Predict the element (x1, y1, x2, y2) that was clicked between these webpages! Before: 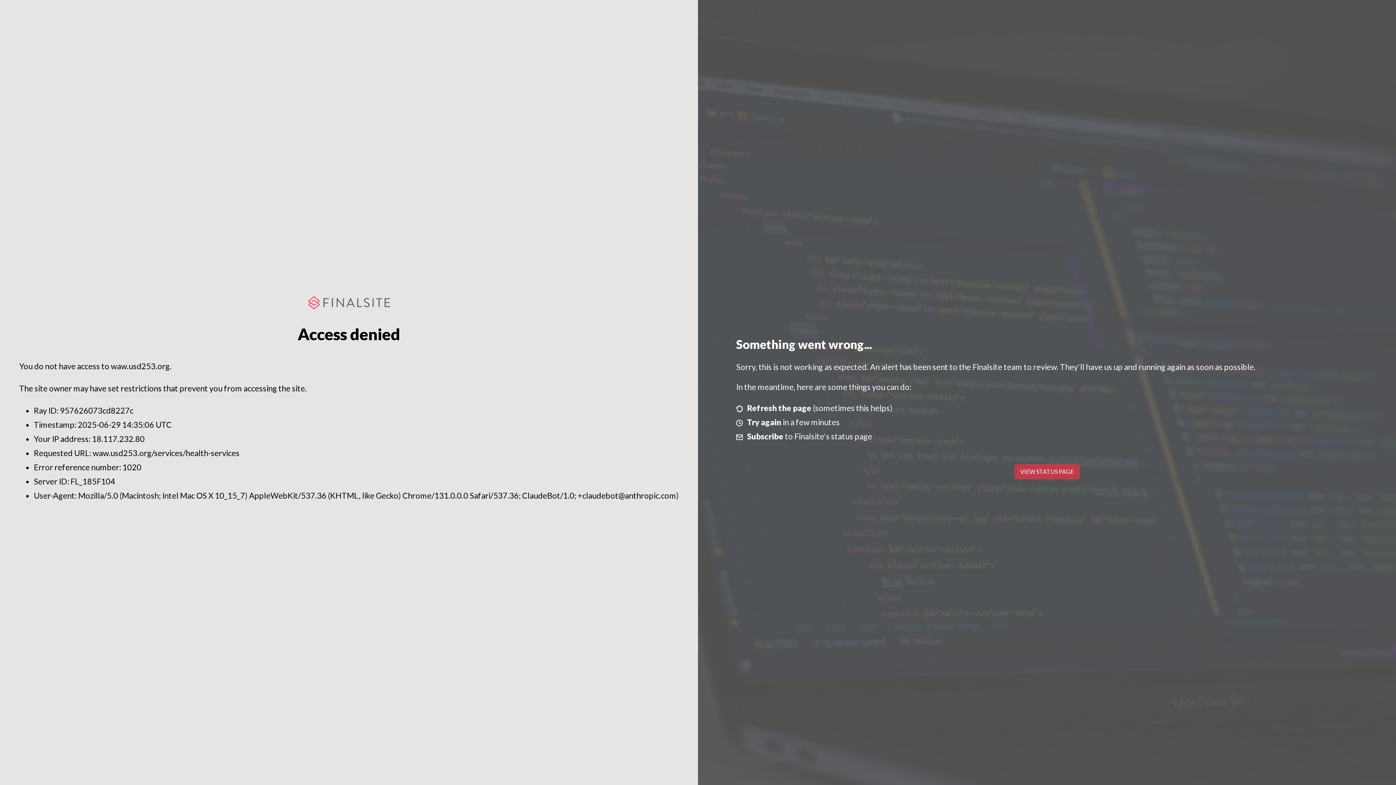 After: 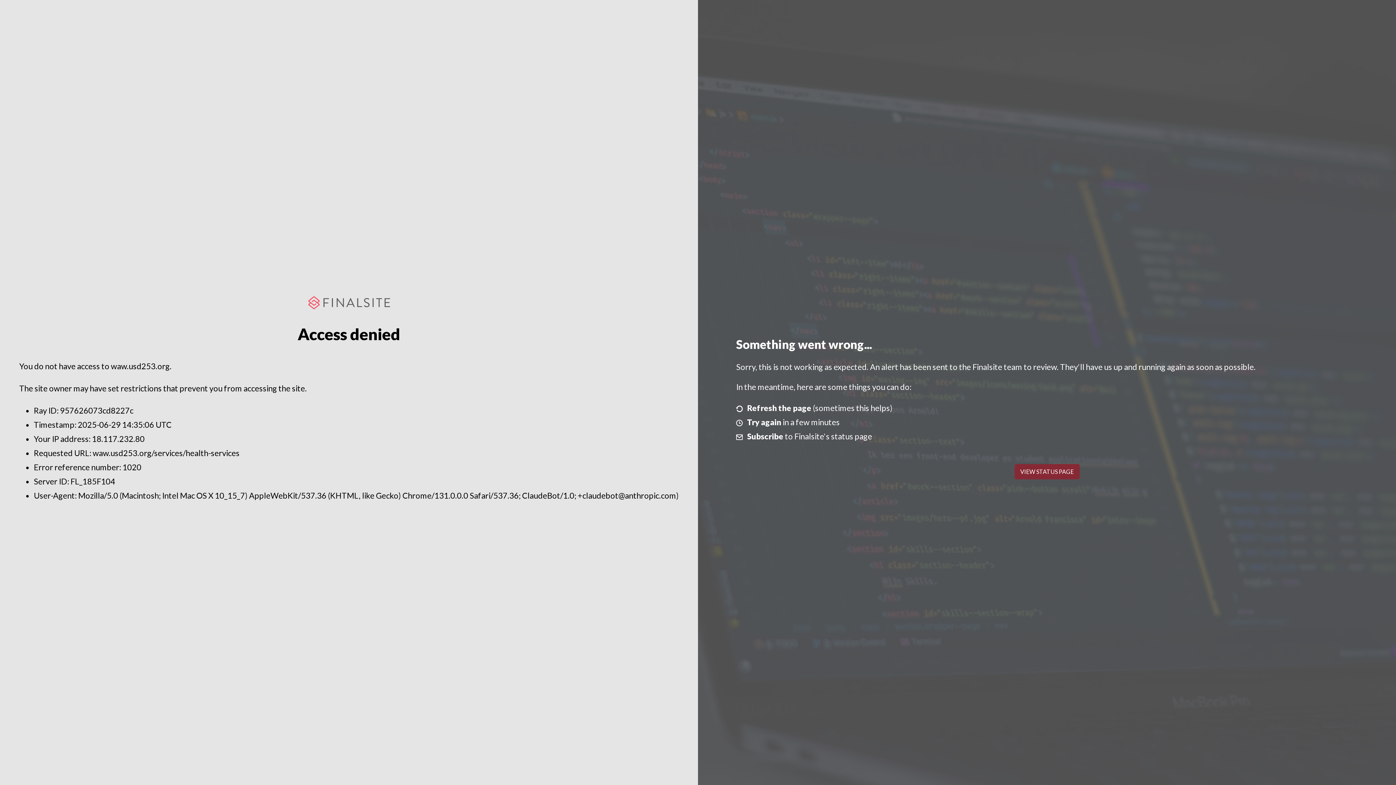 Action: label: VIEW STATUS PAGE bbox: (1014, 464, 1079, 479)